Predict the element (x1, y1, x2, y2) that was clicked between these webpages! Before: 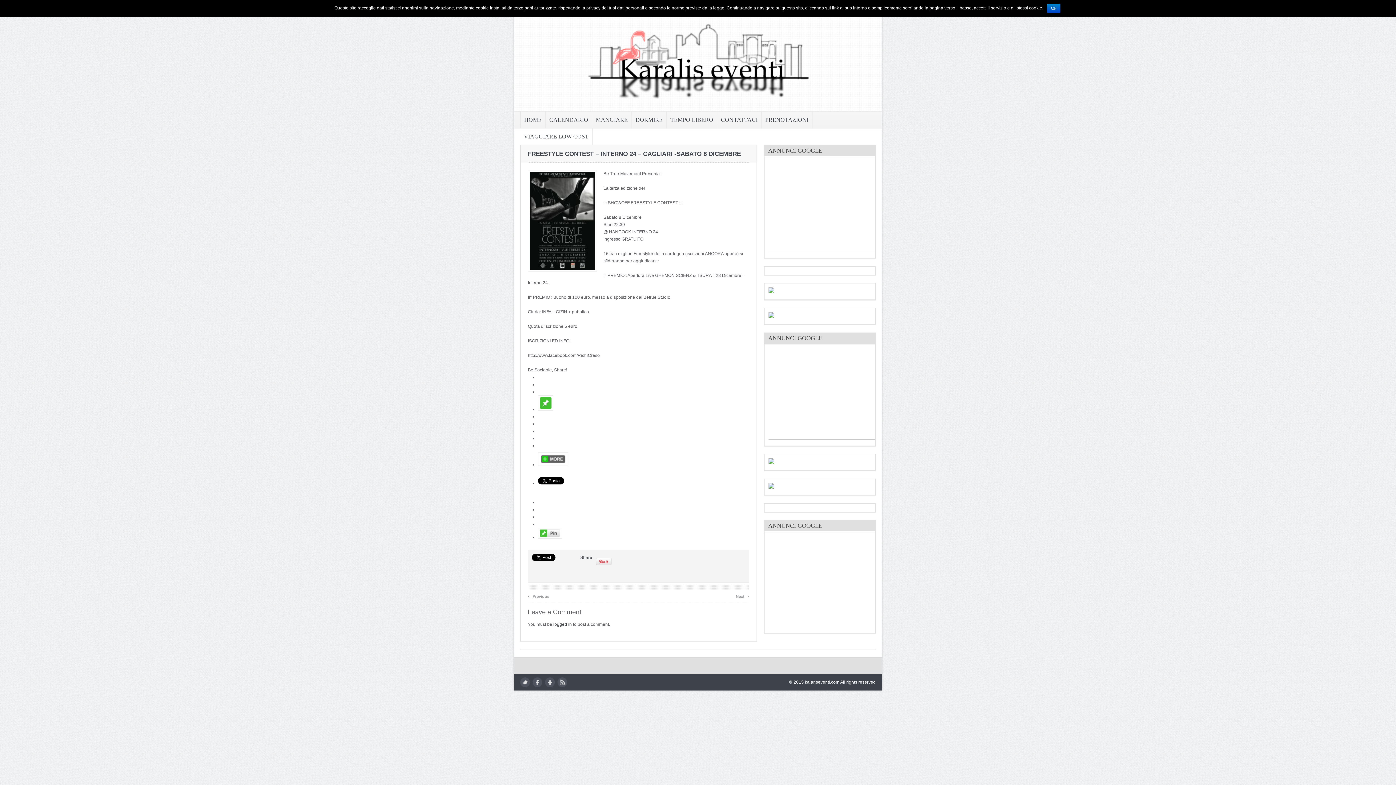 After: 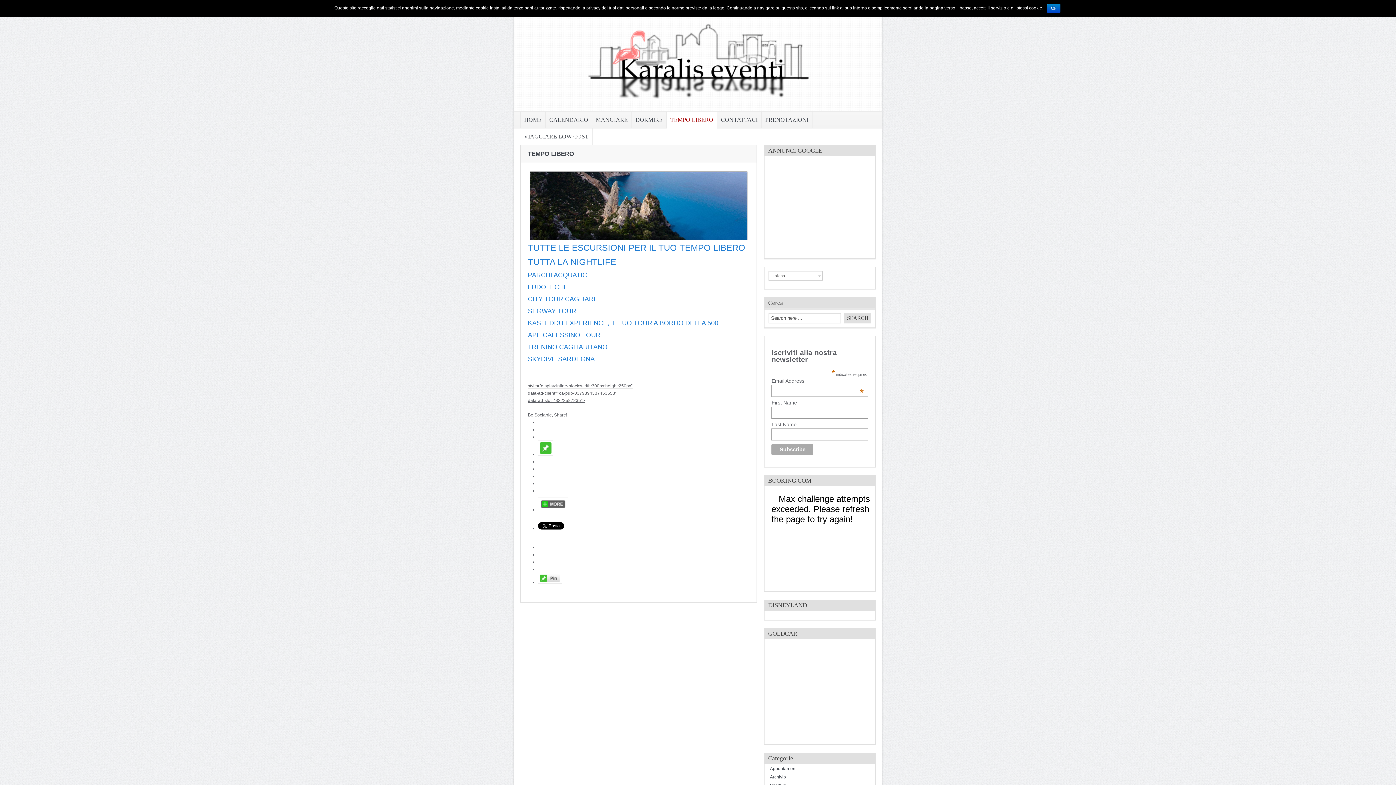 Action: bbox: (666, 111, 717, 128) label: TEMPO LIBERO